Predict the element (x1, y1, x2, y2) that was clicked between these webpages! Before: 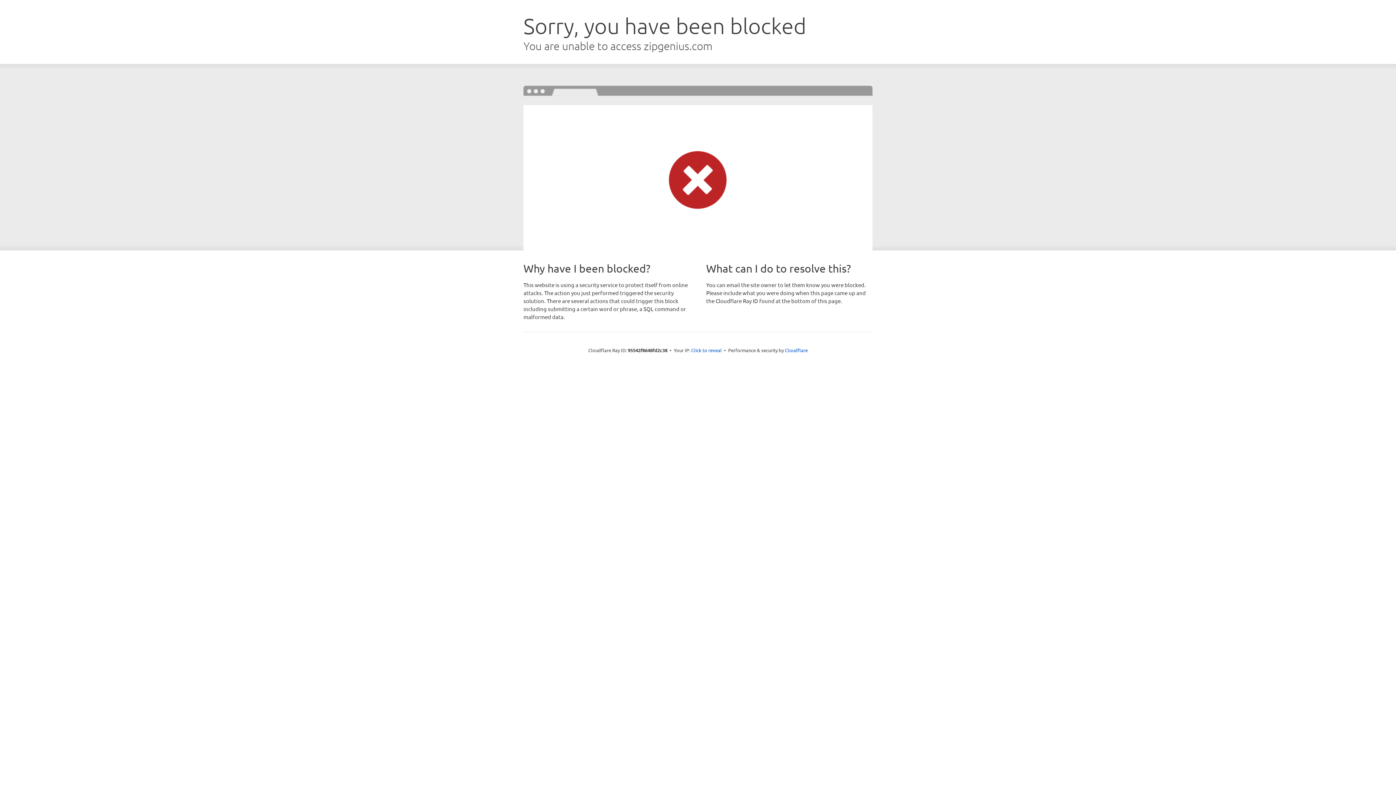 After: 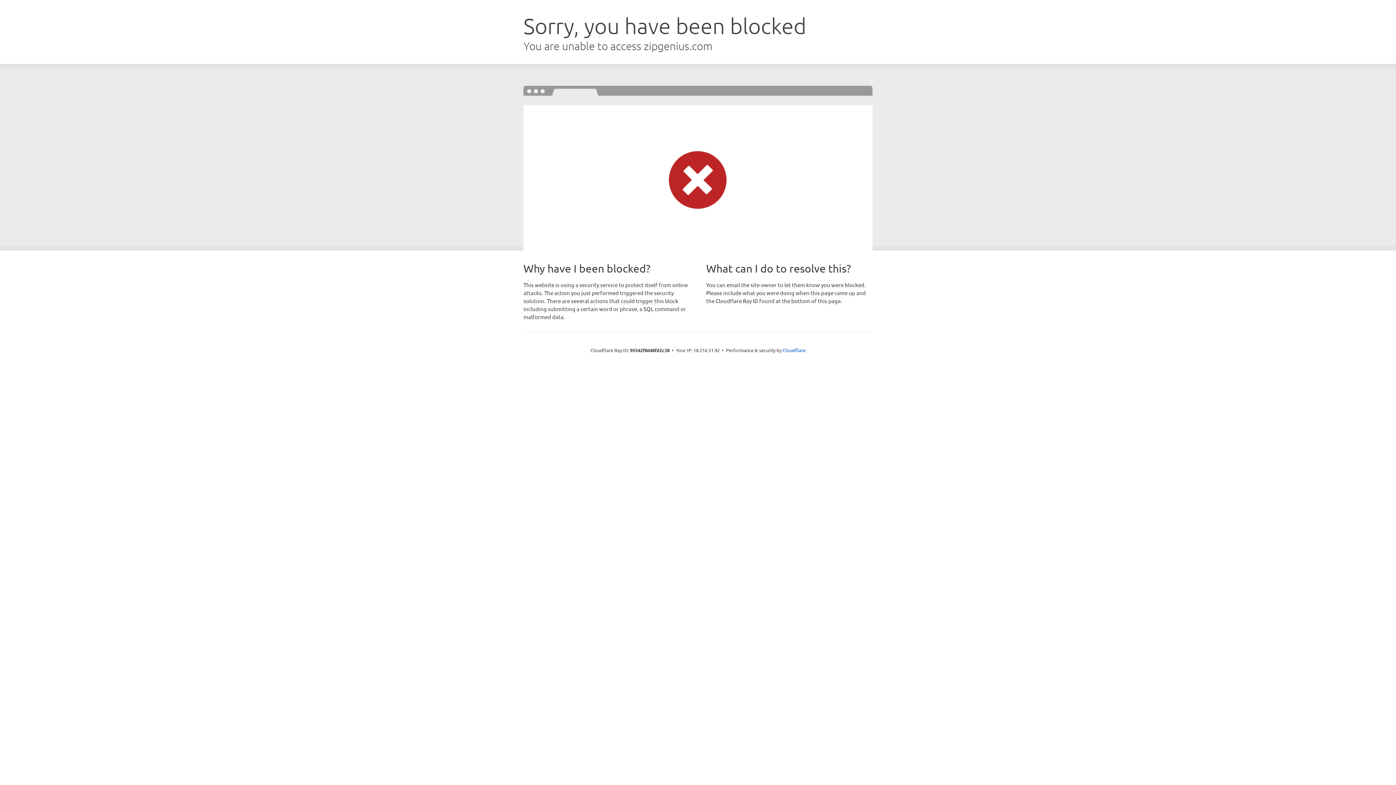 Action: bbox: (691, 346, 722, 353) label: Click to reveal